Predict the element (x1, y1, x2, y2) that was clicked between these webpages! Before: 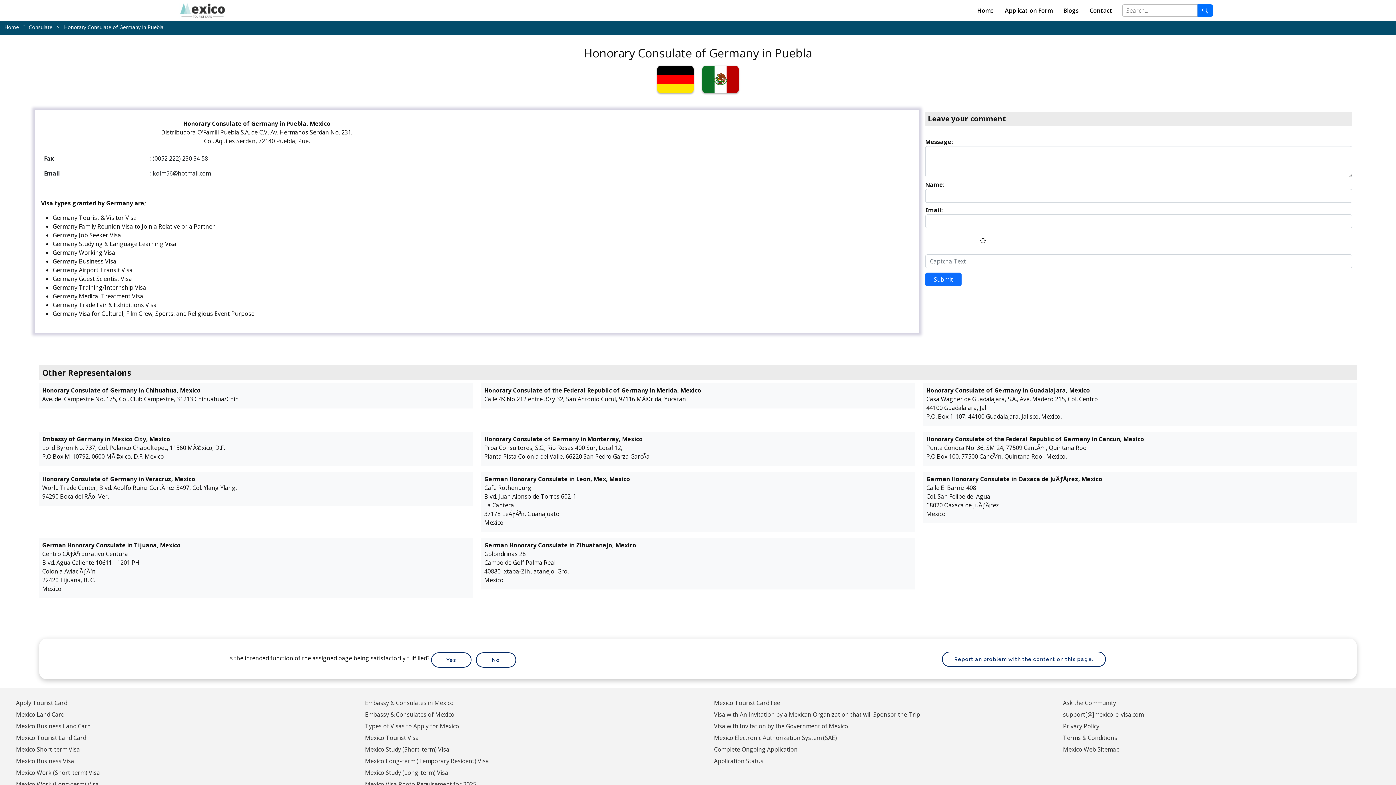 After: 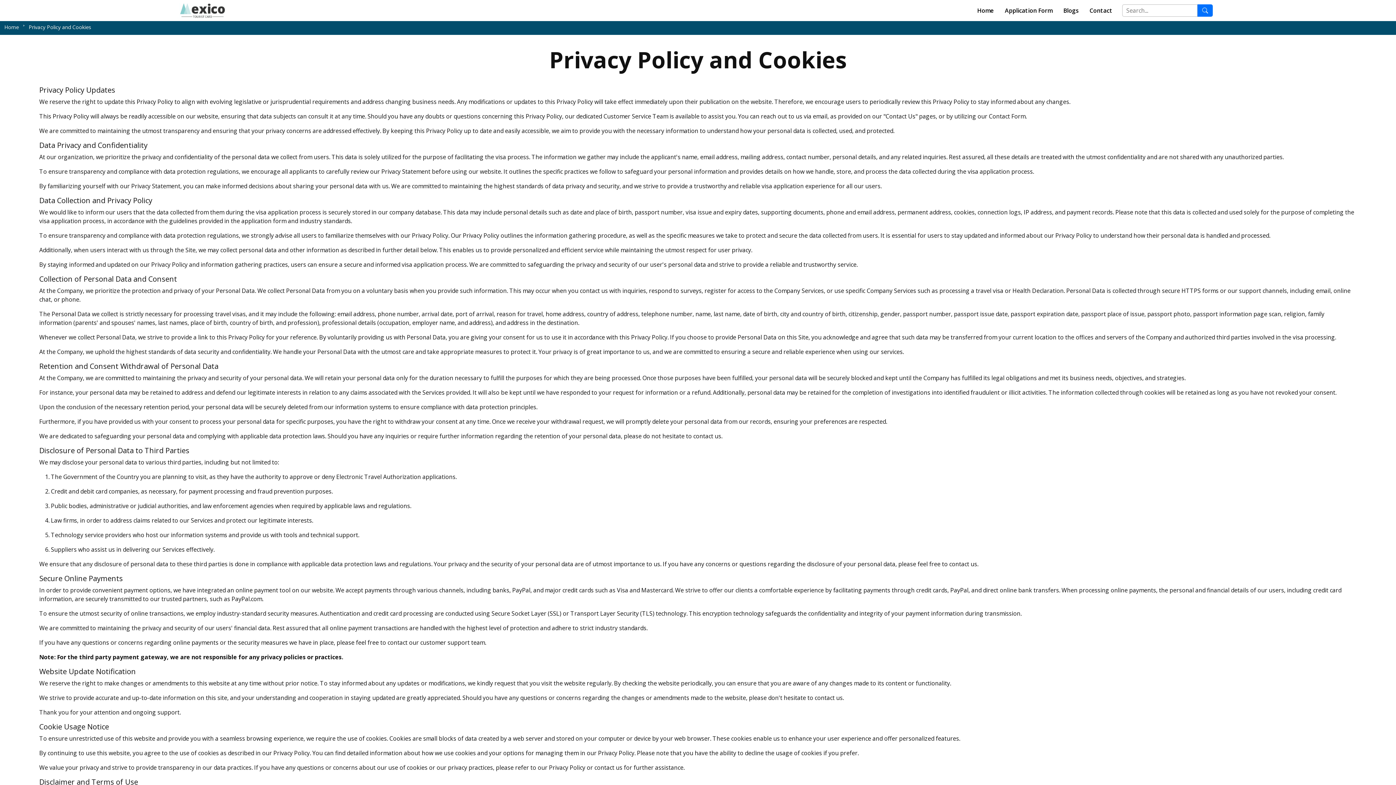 Action: label: Privacy Policy bbox: (1063, 722, 1099, 730)